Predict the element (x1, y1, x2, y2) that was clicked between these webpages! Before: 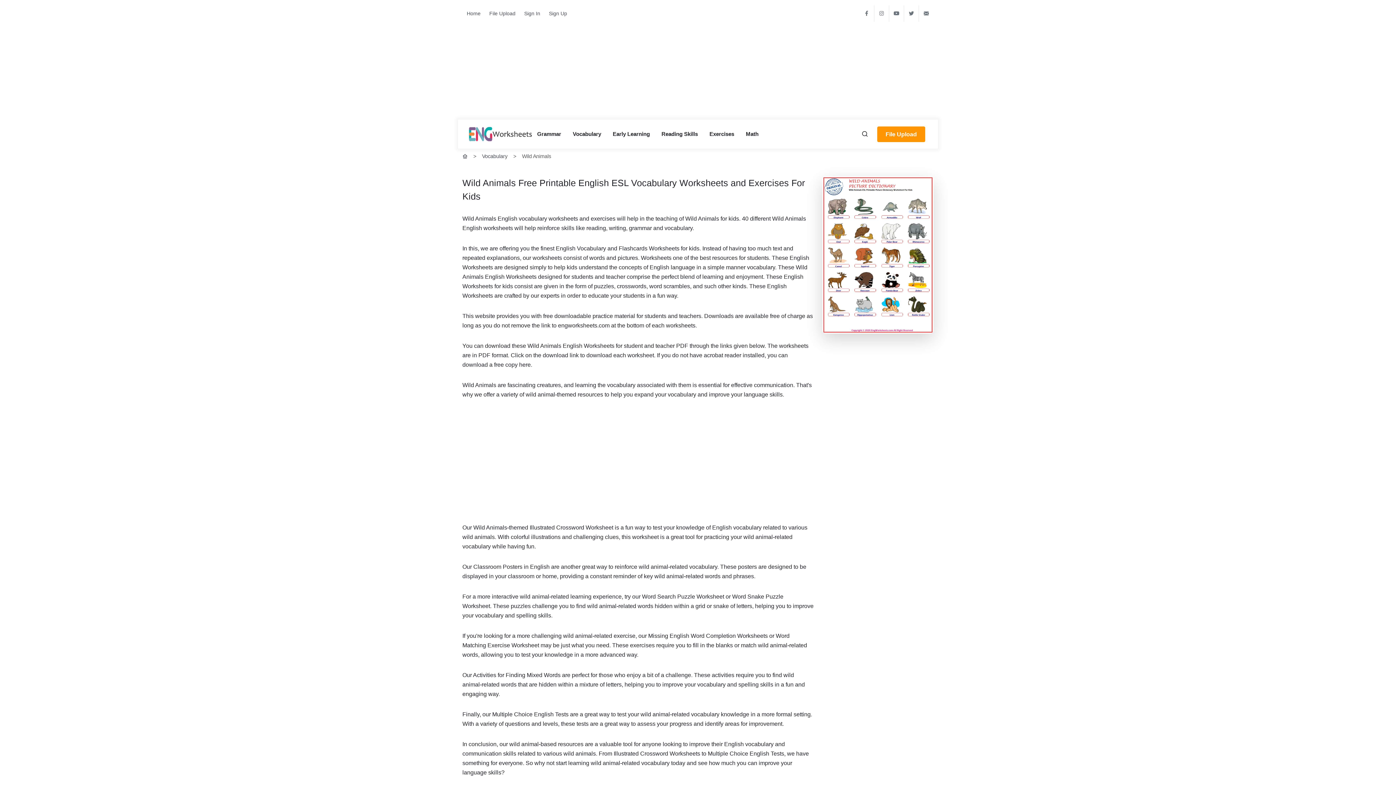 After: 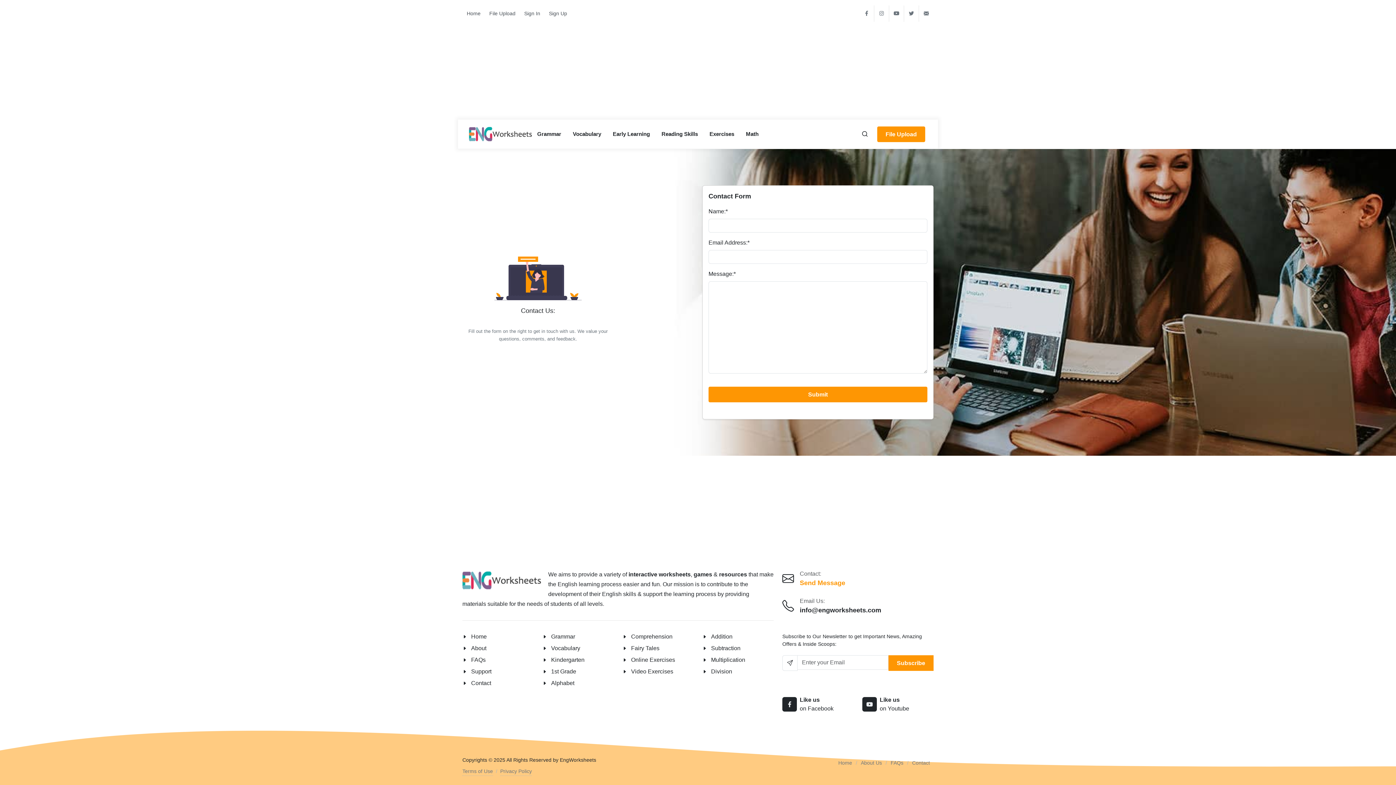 Action: label: Contact bbox: (919, 5, 933, 21)